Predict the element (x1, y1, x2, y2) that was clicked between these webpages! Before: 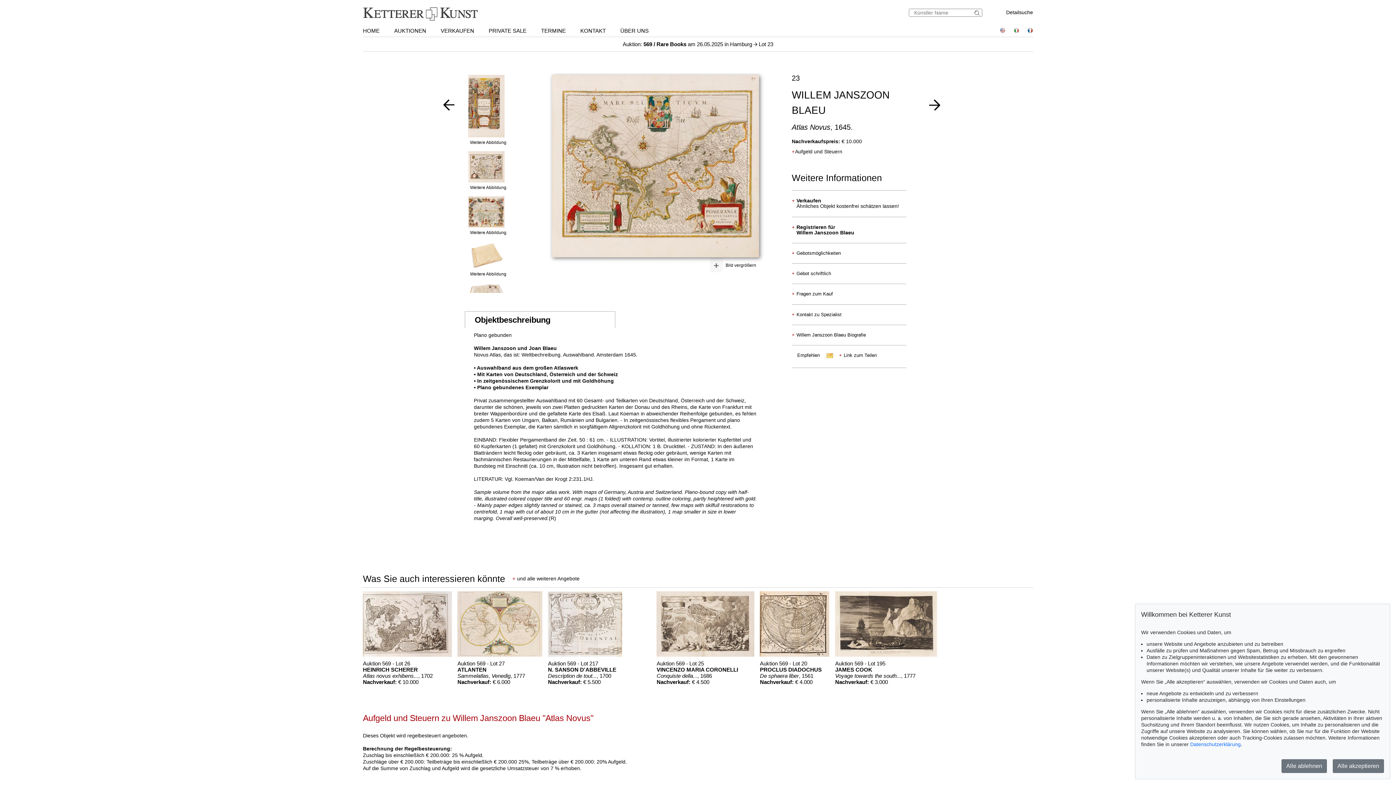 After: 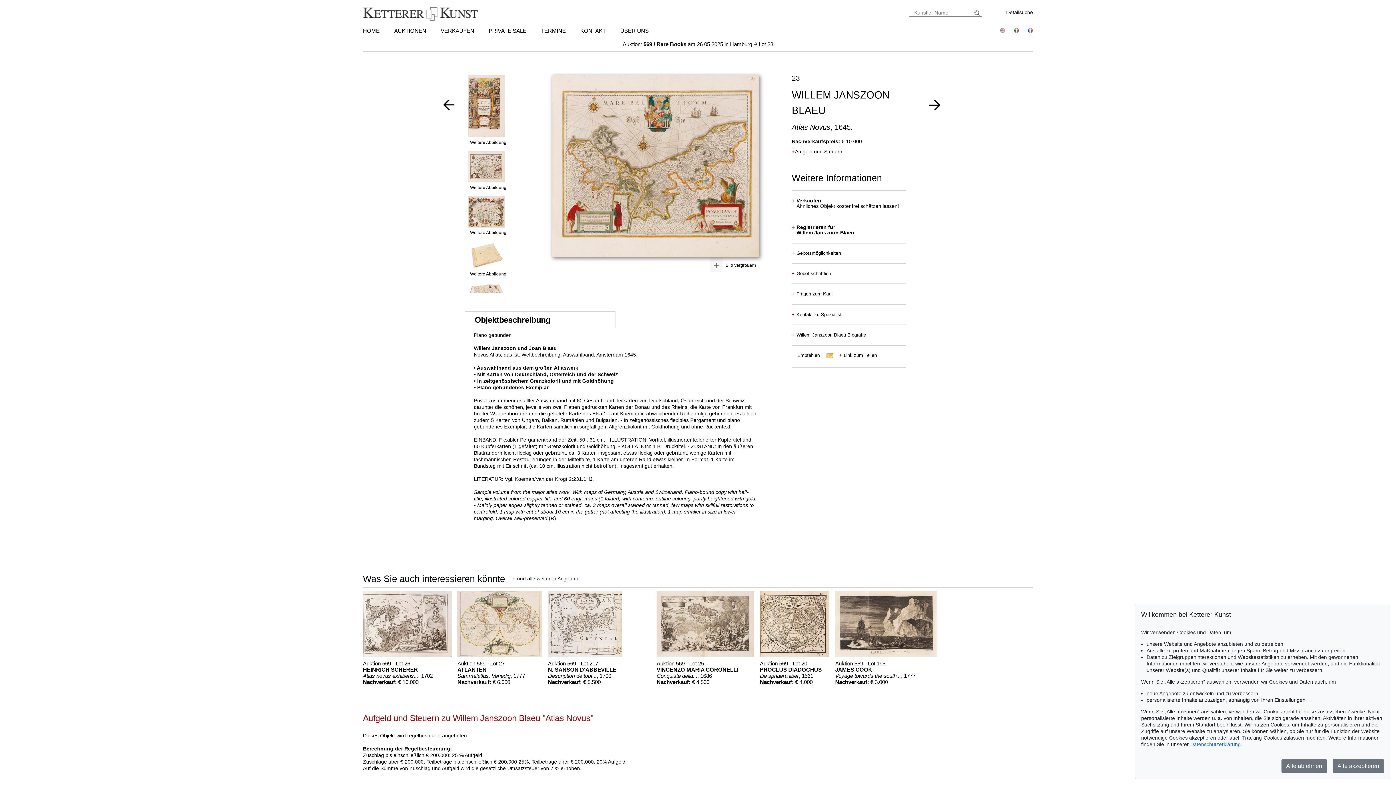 Action: bbox: (821, 352, 834, 358)